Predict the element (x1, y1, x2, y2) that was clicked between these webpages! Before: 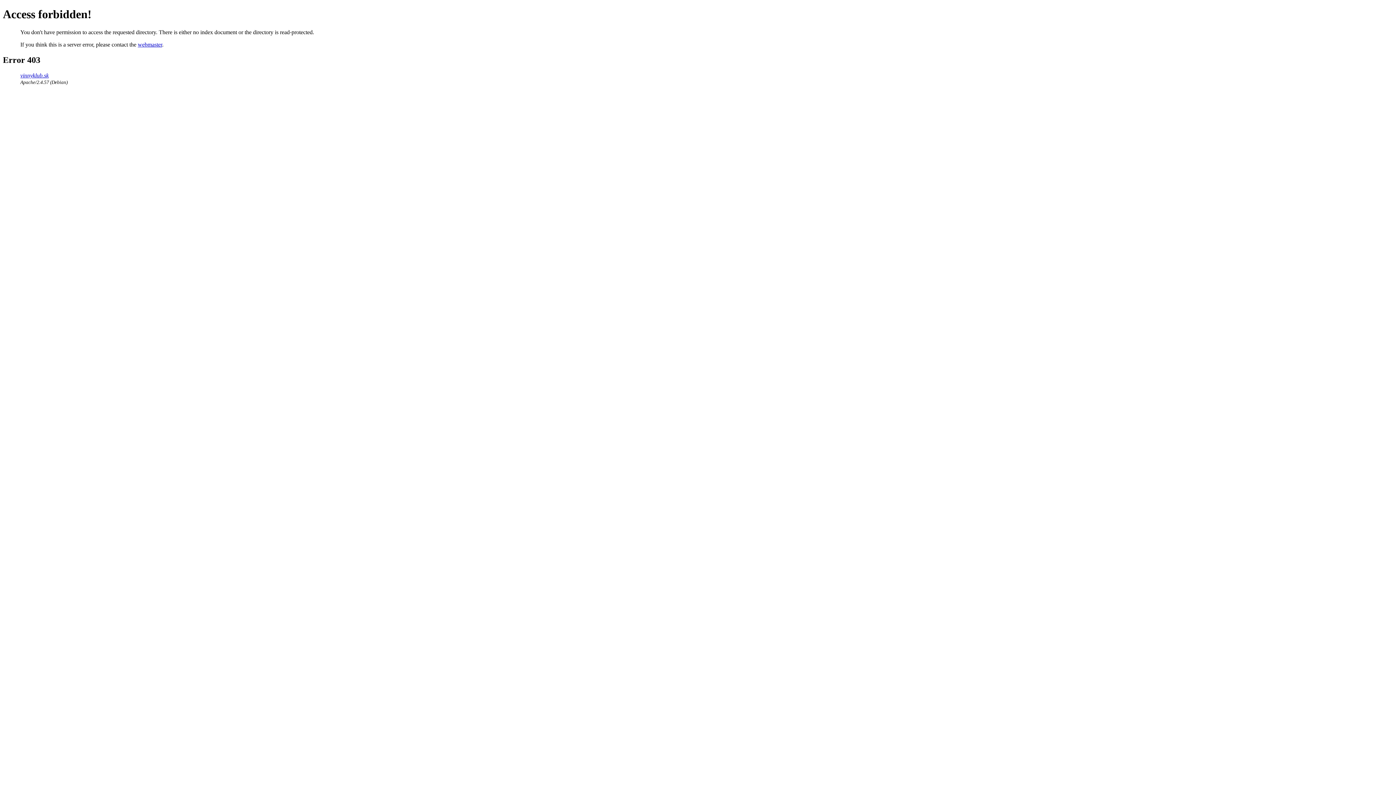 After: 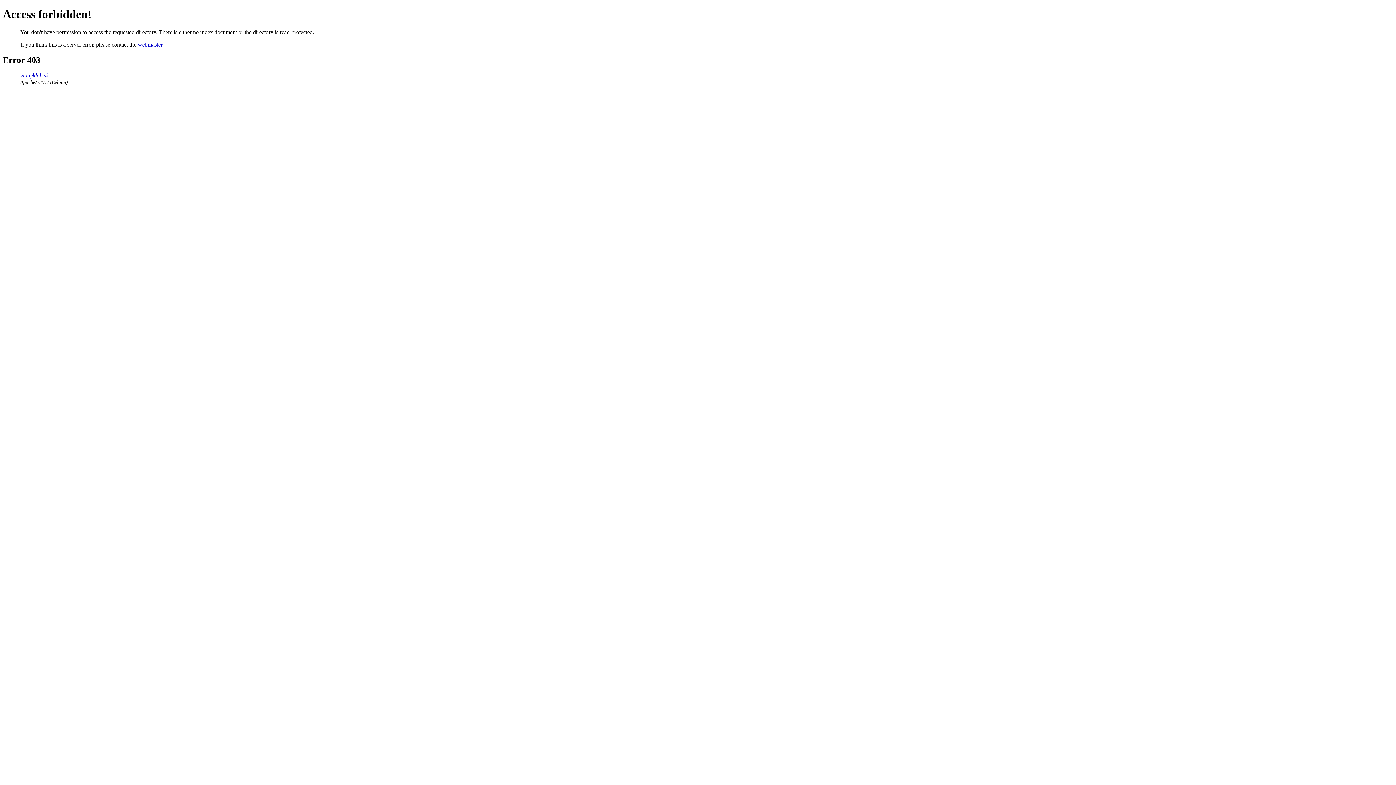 Action: bbox: (20, 72, 48, 78) label: vinnyklub.sk